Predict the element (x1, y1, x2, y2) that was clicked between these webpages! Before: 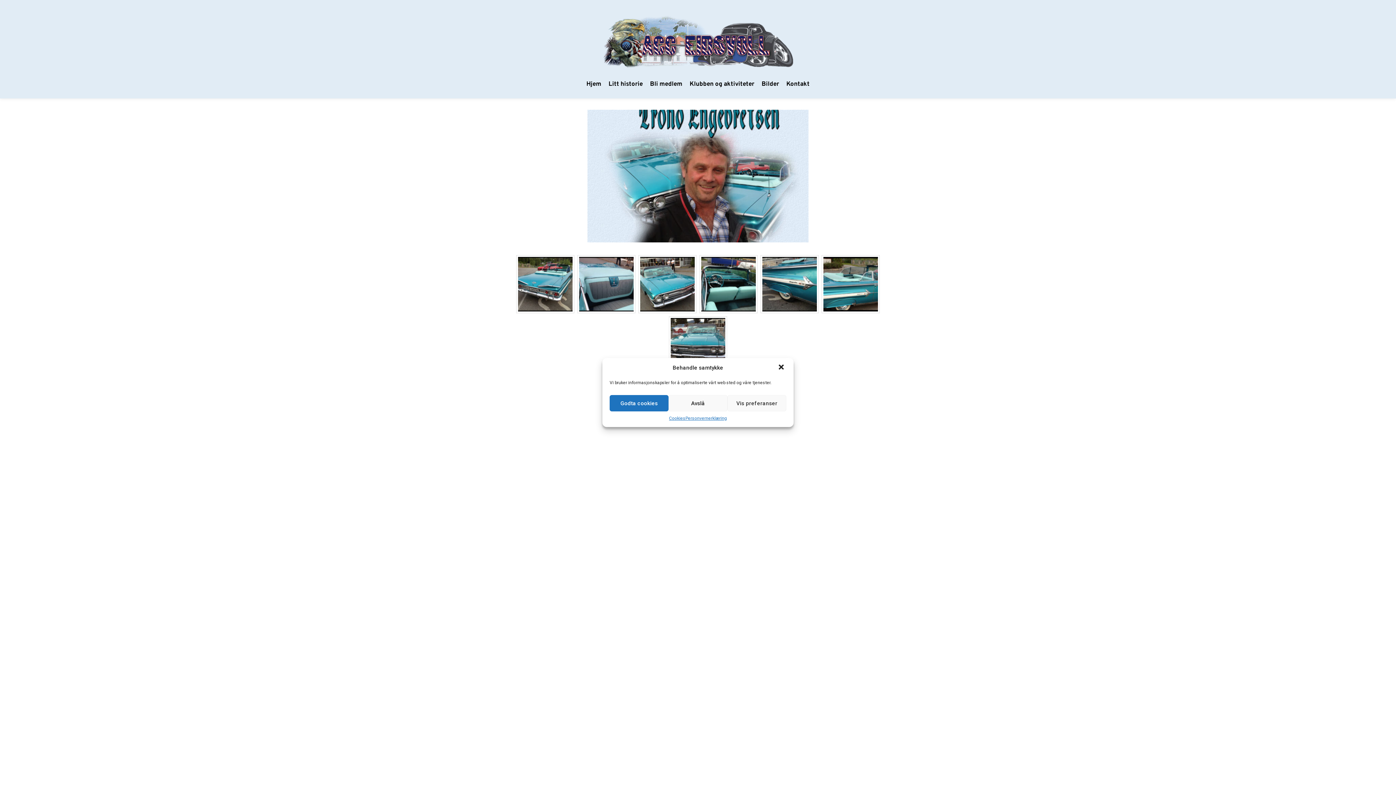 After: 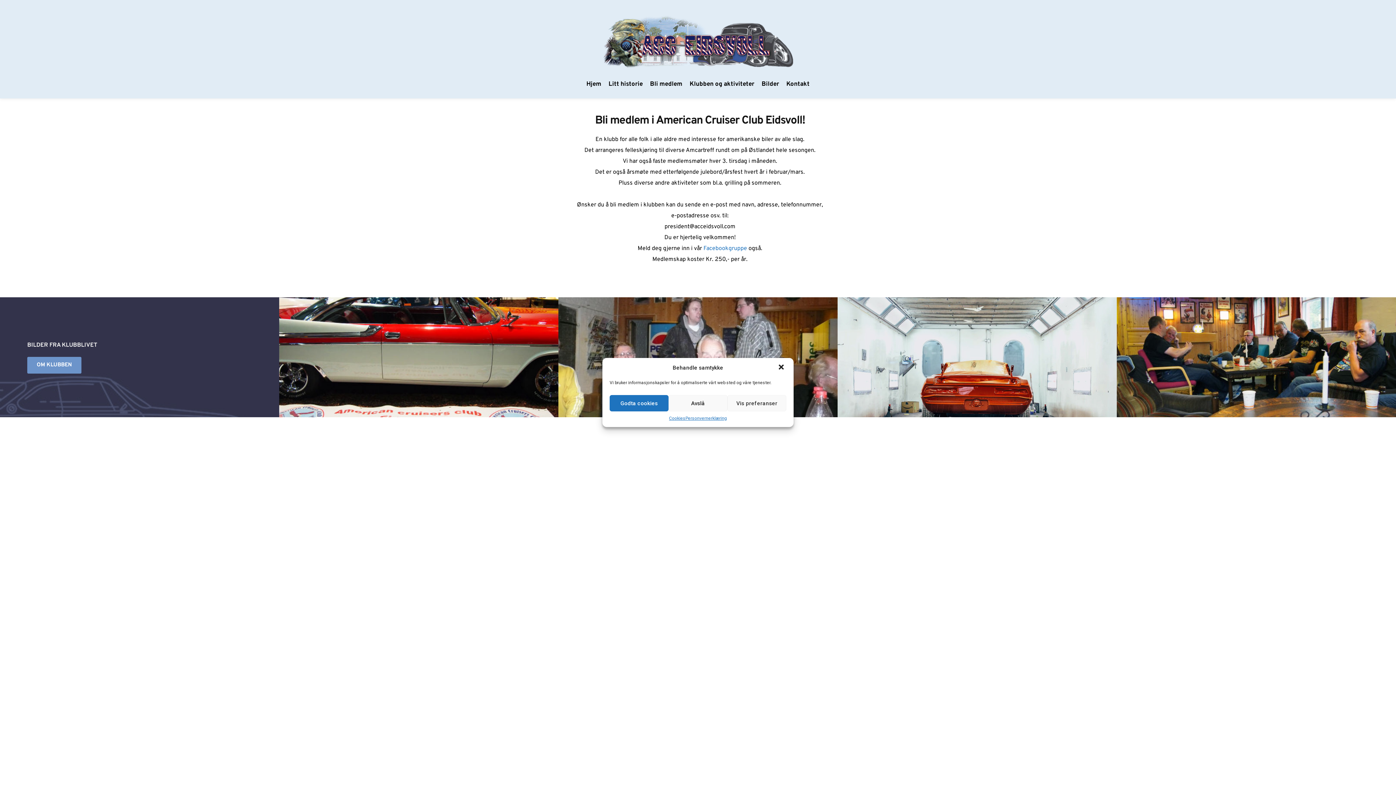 Action: label: Bli medlem bbox: (648, 79, 684, 89)